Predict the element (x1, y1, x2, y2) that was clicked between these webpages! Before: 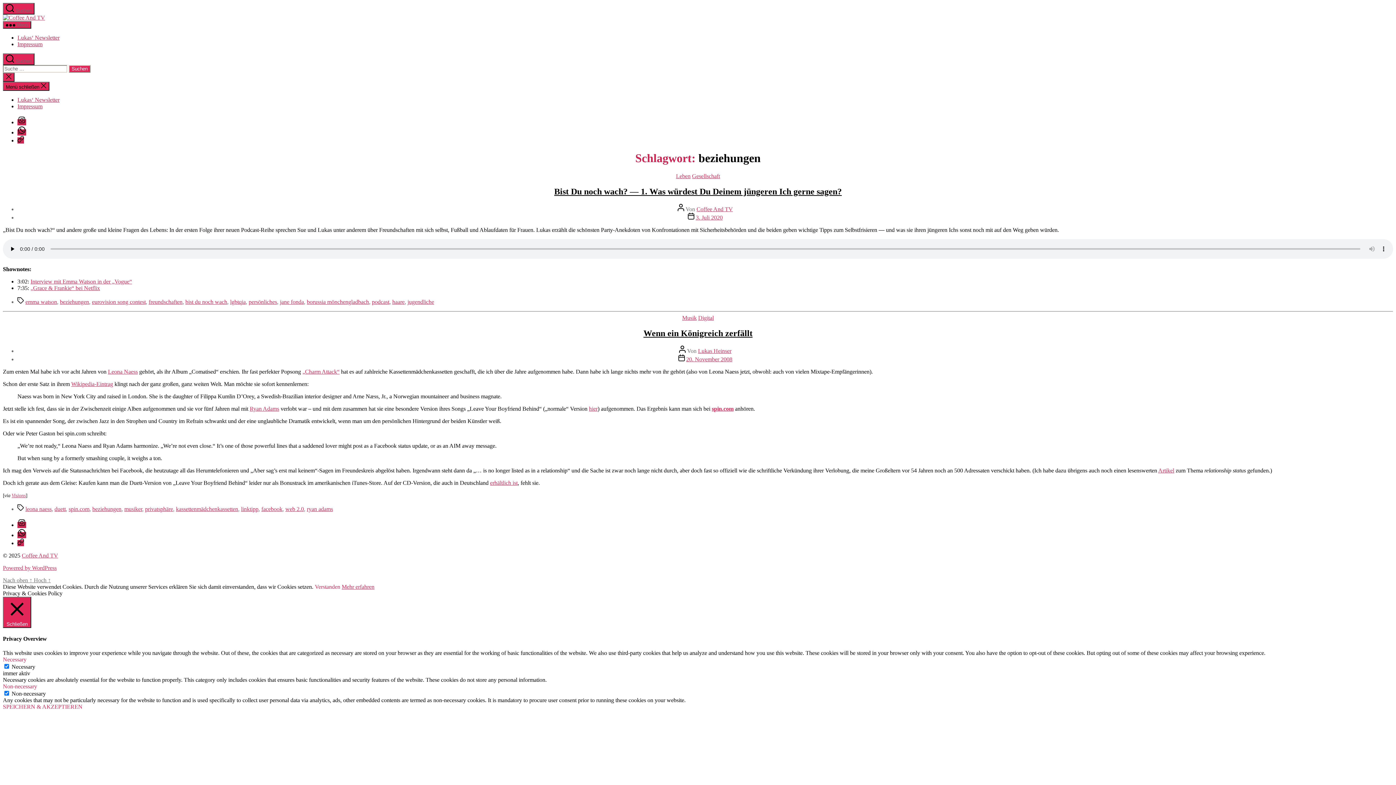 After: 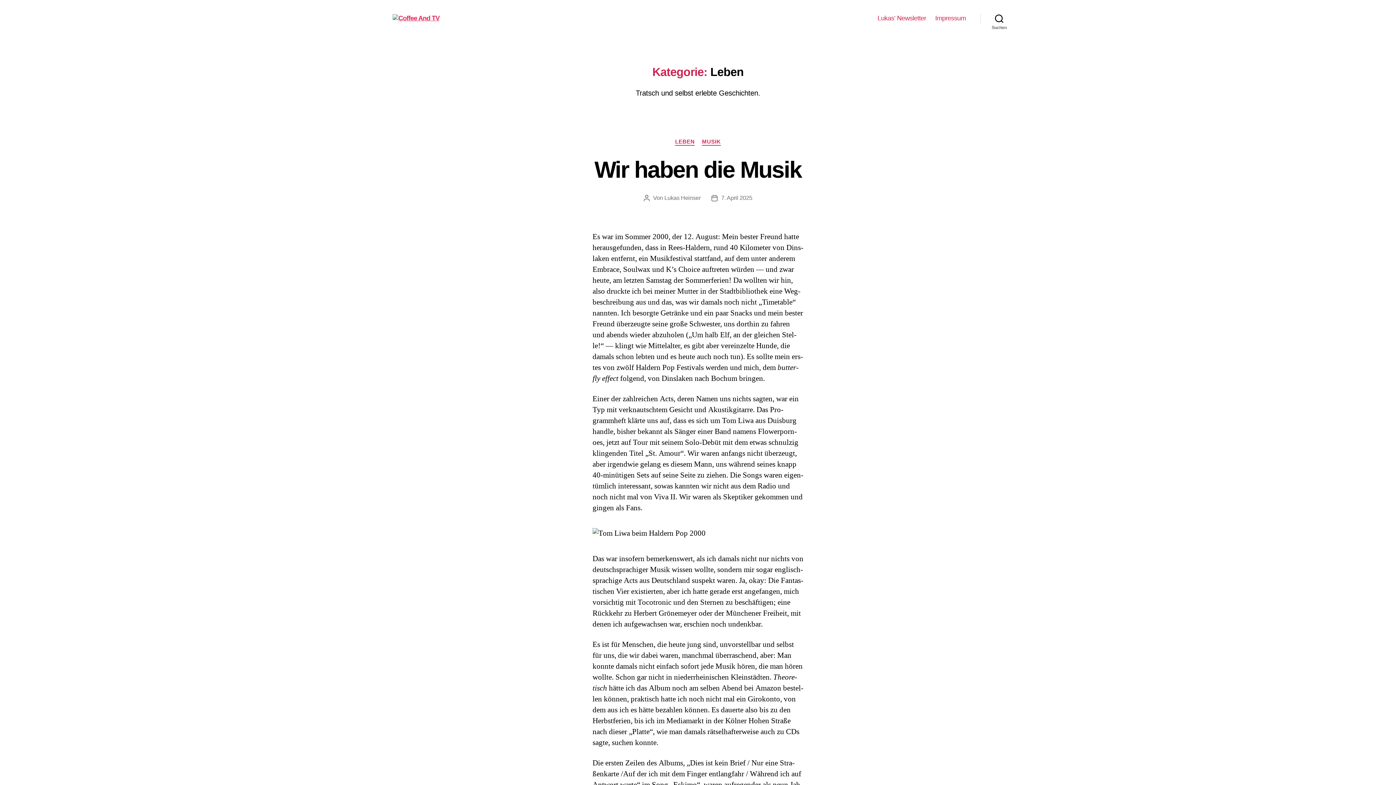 Action: label: Leben bbox: (676, 173, 690, 179)